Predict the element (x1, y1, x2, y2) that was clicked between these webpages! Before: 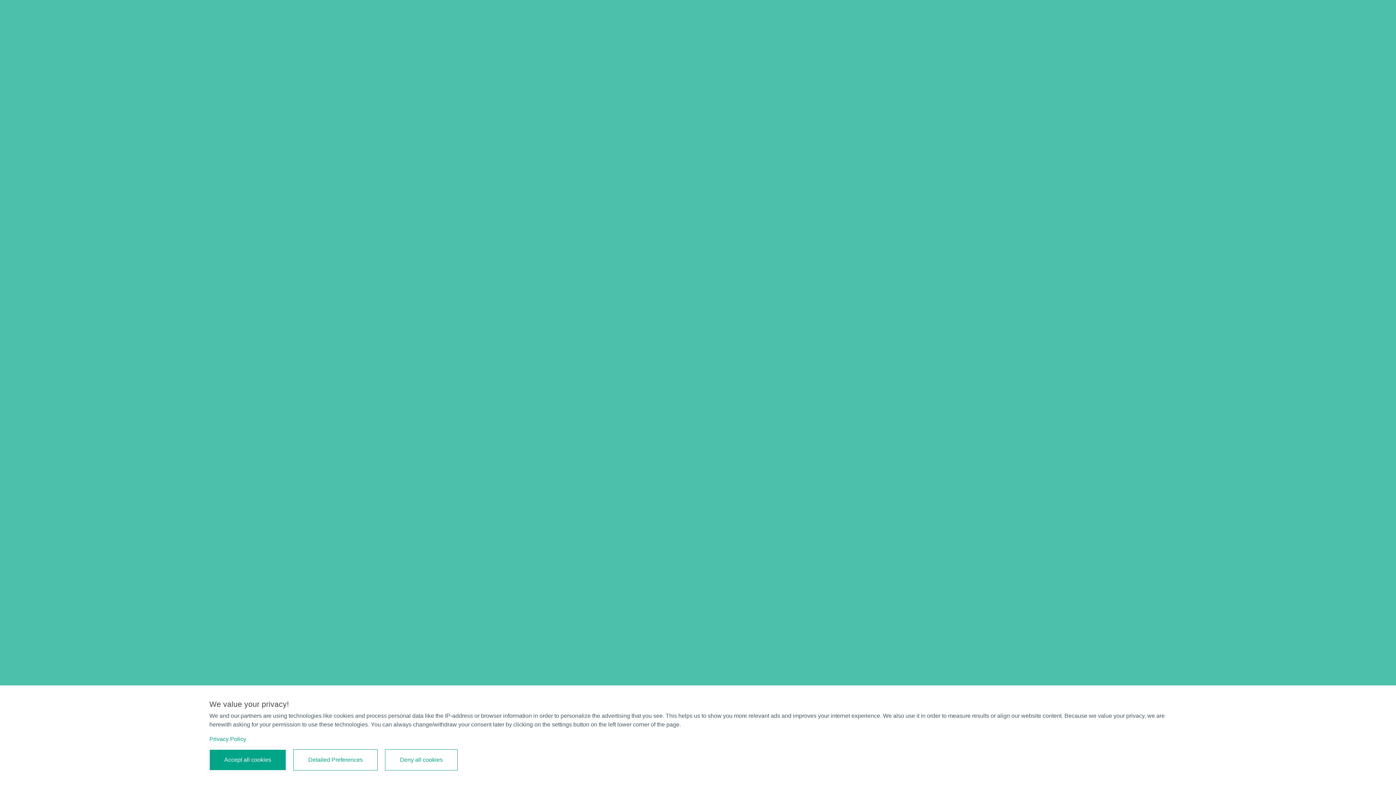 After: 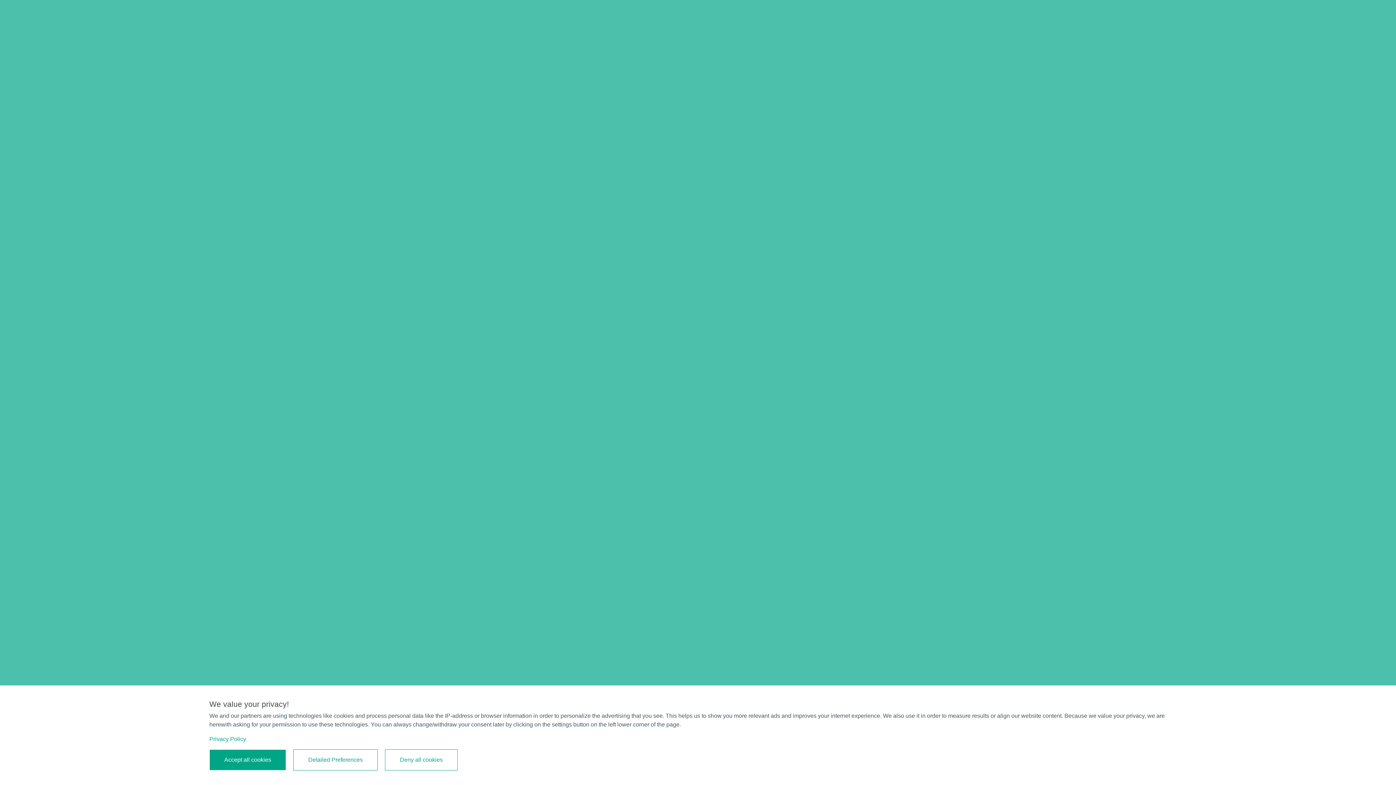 Action: label: Privacy Policy bbox: (209, 736, 246, 742)